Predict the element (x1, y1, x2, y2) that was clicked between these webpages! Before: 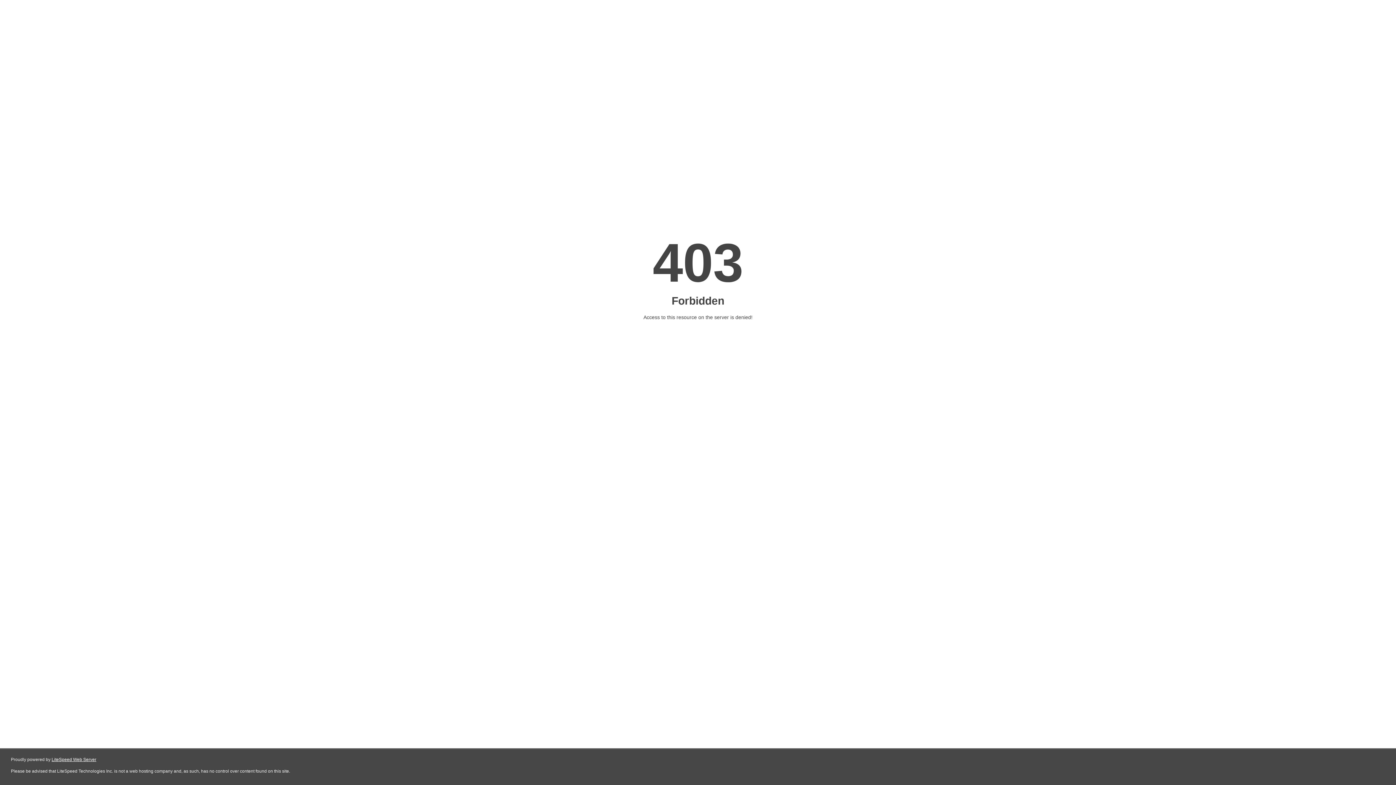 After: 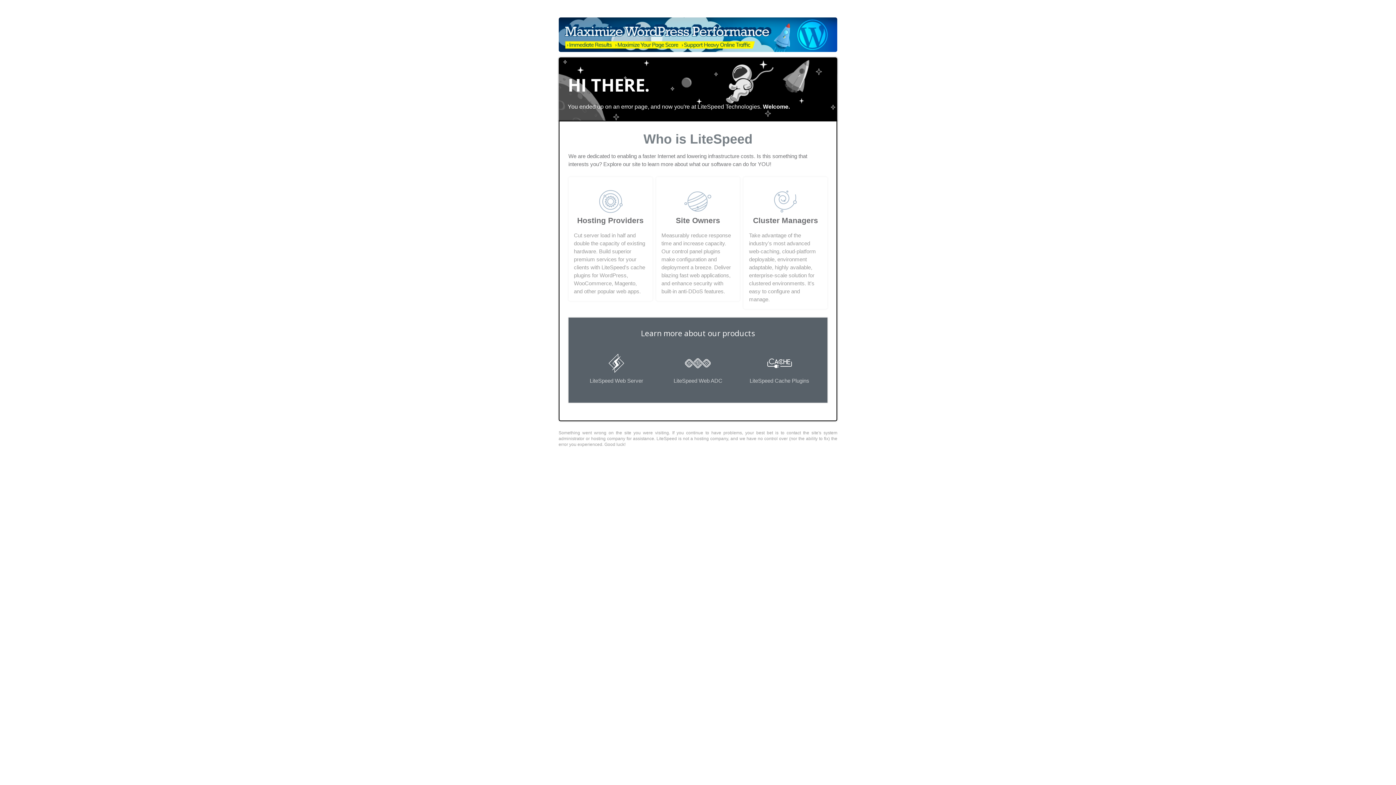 Action: label: LiteSpeed Web Server bbox: (51, 757, 96, 762)